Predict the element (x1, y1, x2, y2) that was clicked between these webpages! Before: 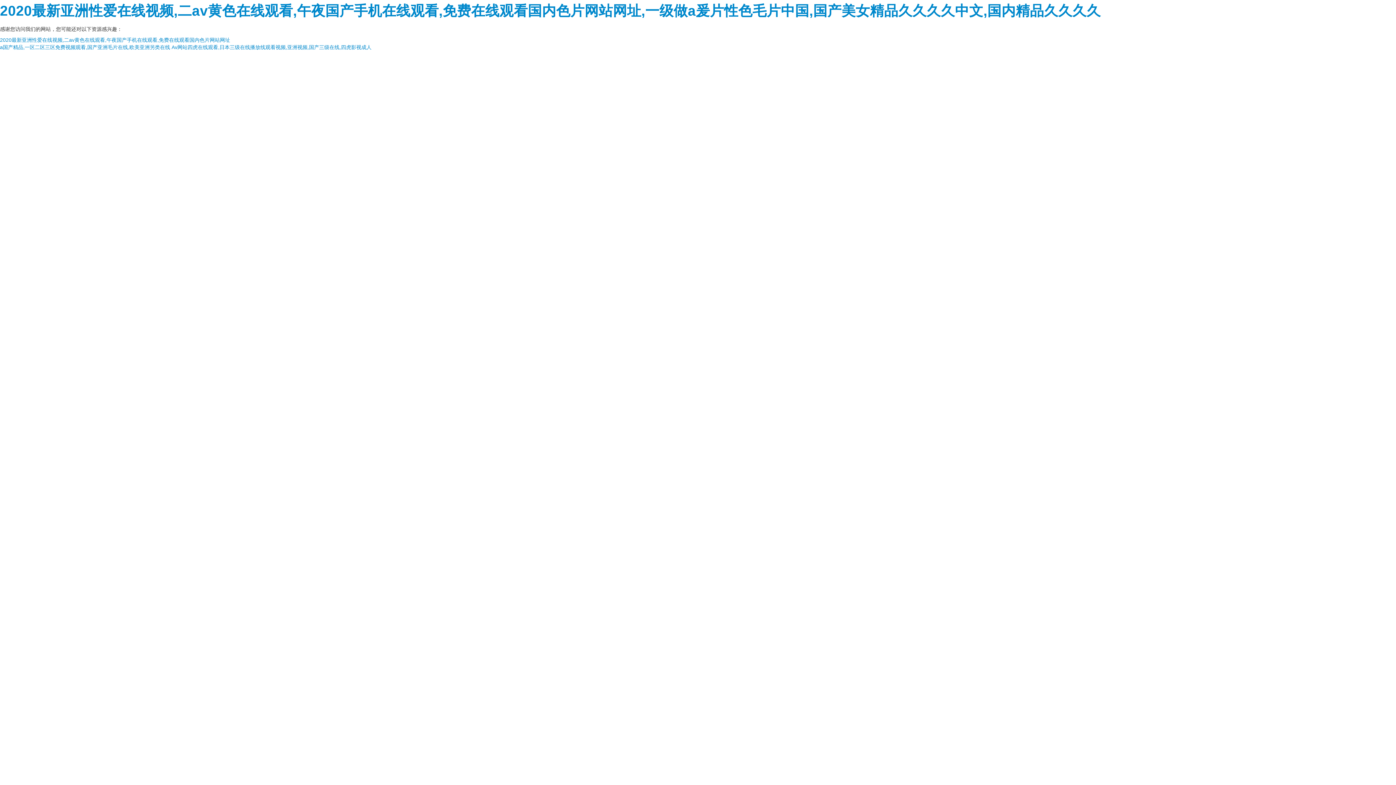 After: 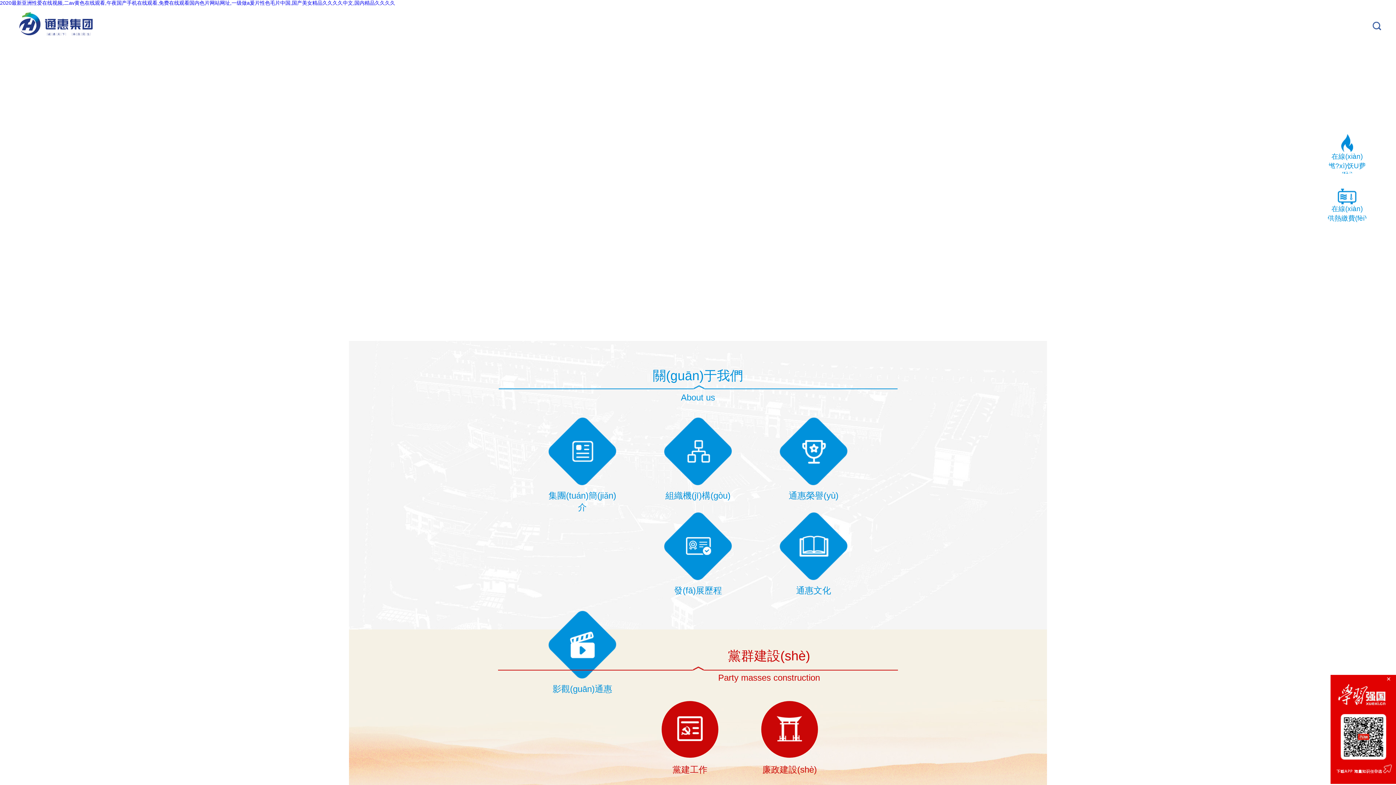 Action: bbox: (0, 37, 230, 42) label: 2020最新亚洲性爱在线视频,二av黄色在线观看,午夜国产手机在线观看,免费在线观看国内色片网站网址